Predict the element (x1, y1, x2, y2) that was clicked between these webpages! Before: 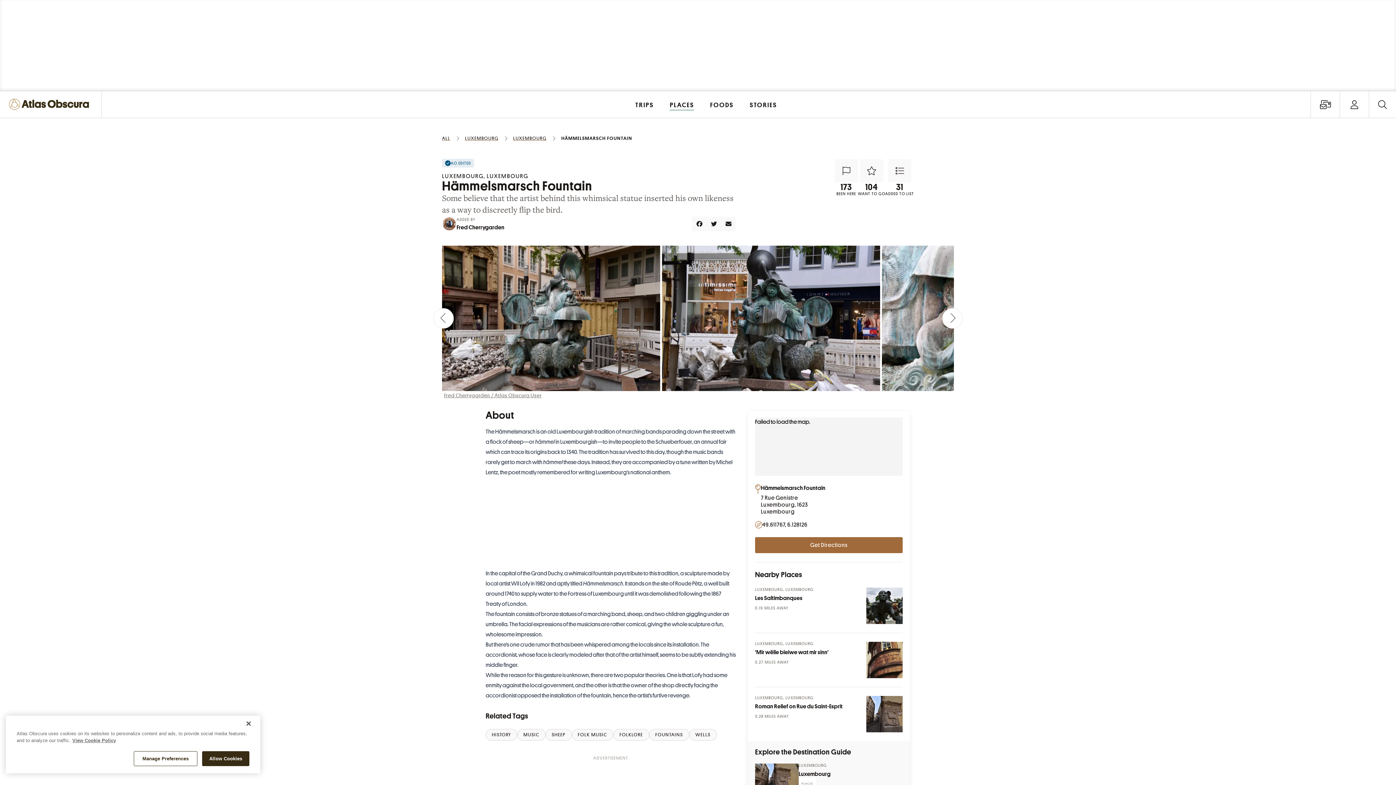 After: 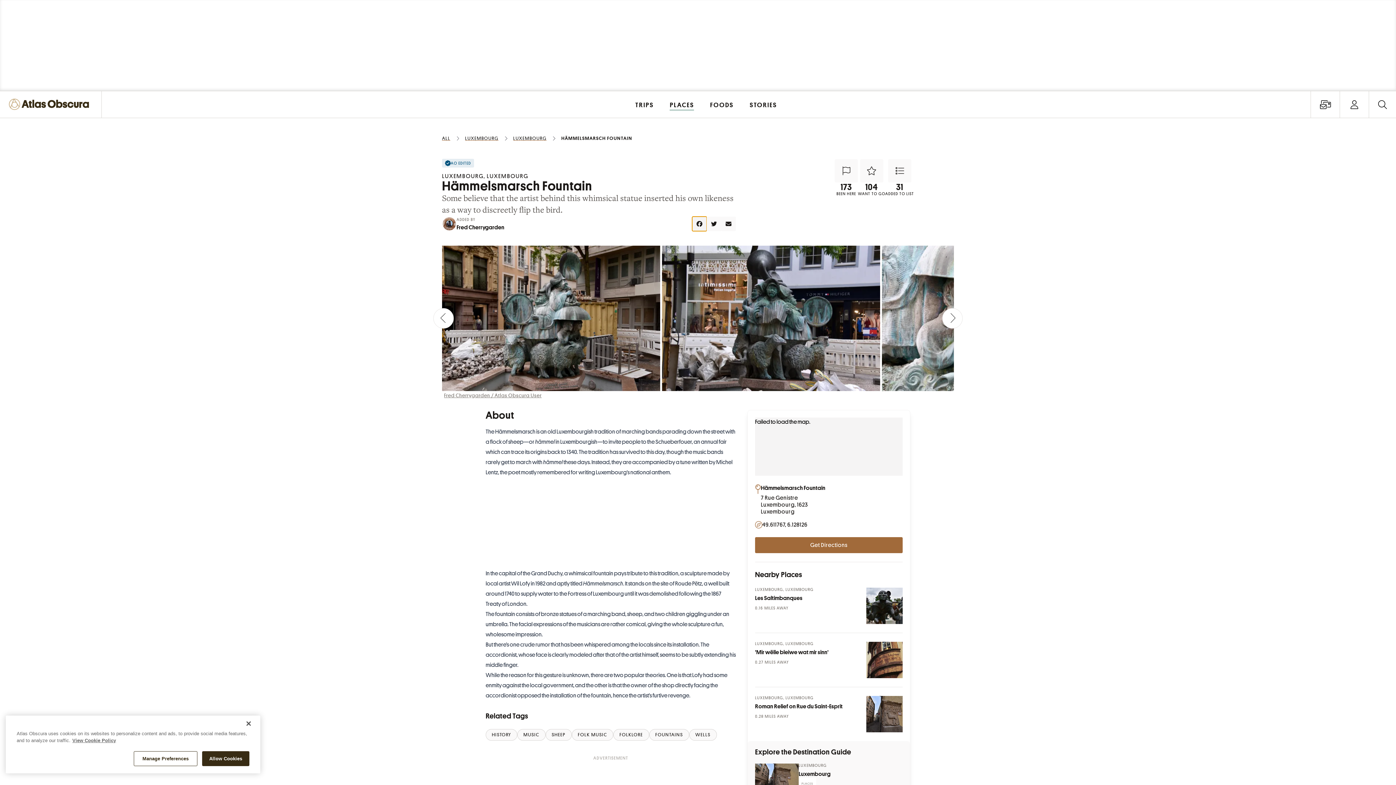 Action: label: Share bbox: (692, 216, 706, 231)